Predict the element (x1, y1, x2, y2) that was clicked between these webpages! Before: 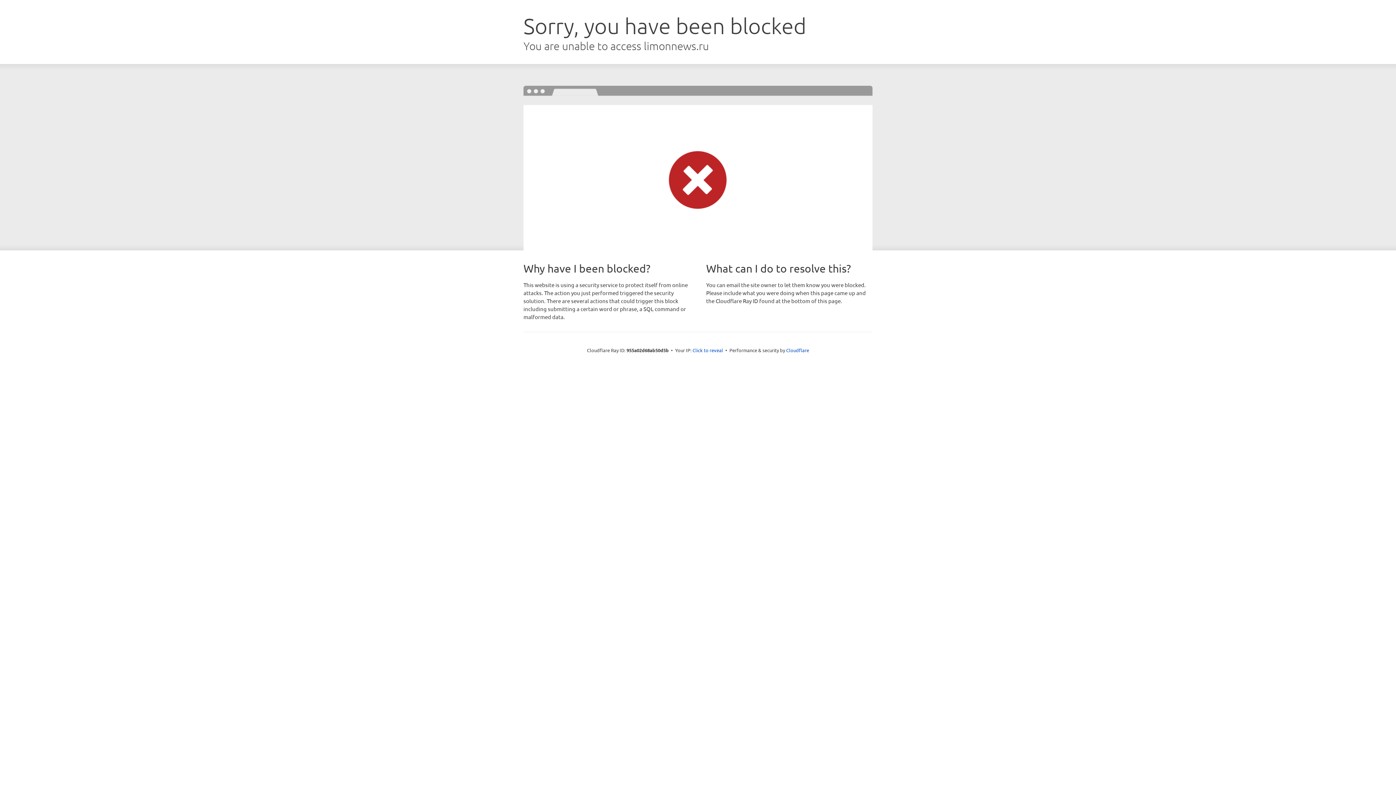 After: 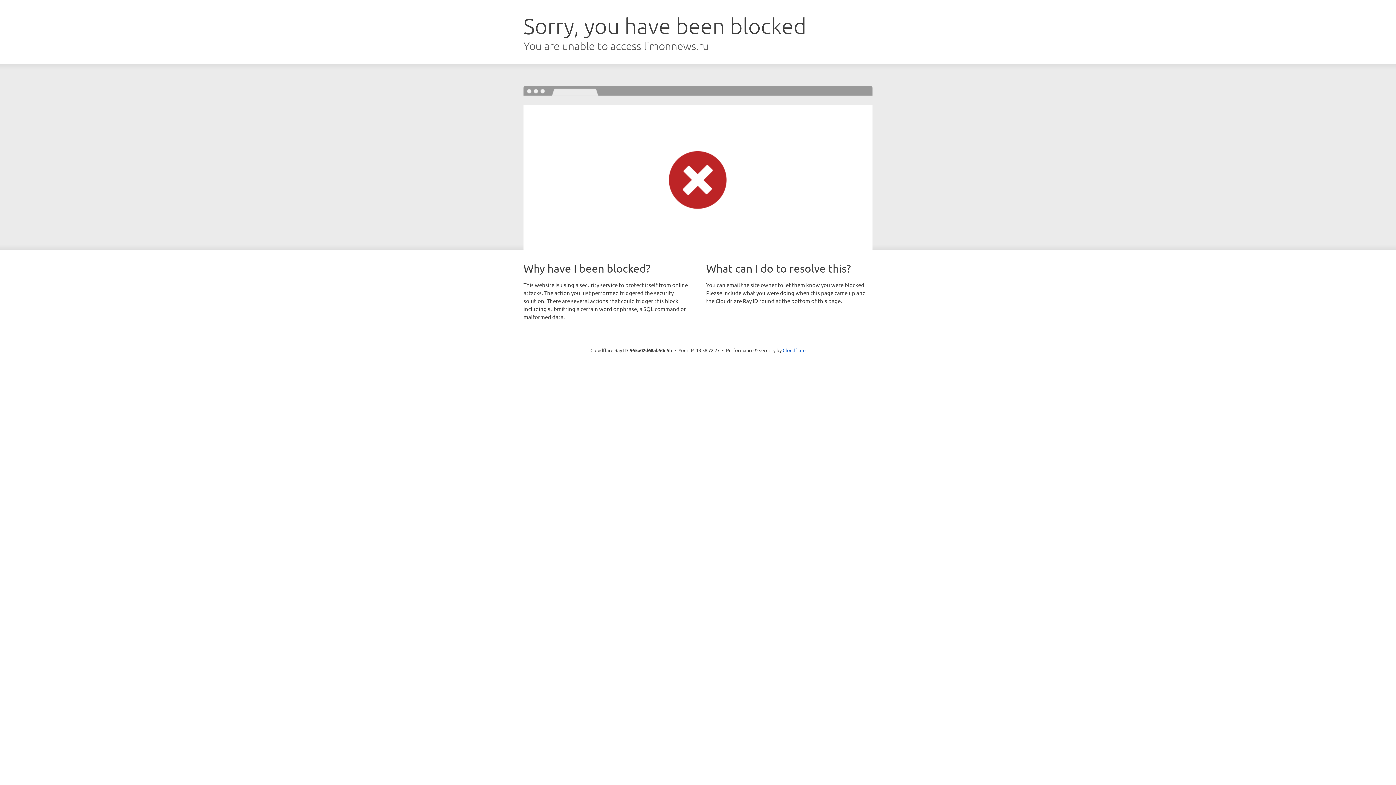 Action: label: Click to reveal bbox: (692, 346, 723, 353)